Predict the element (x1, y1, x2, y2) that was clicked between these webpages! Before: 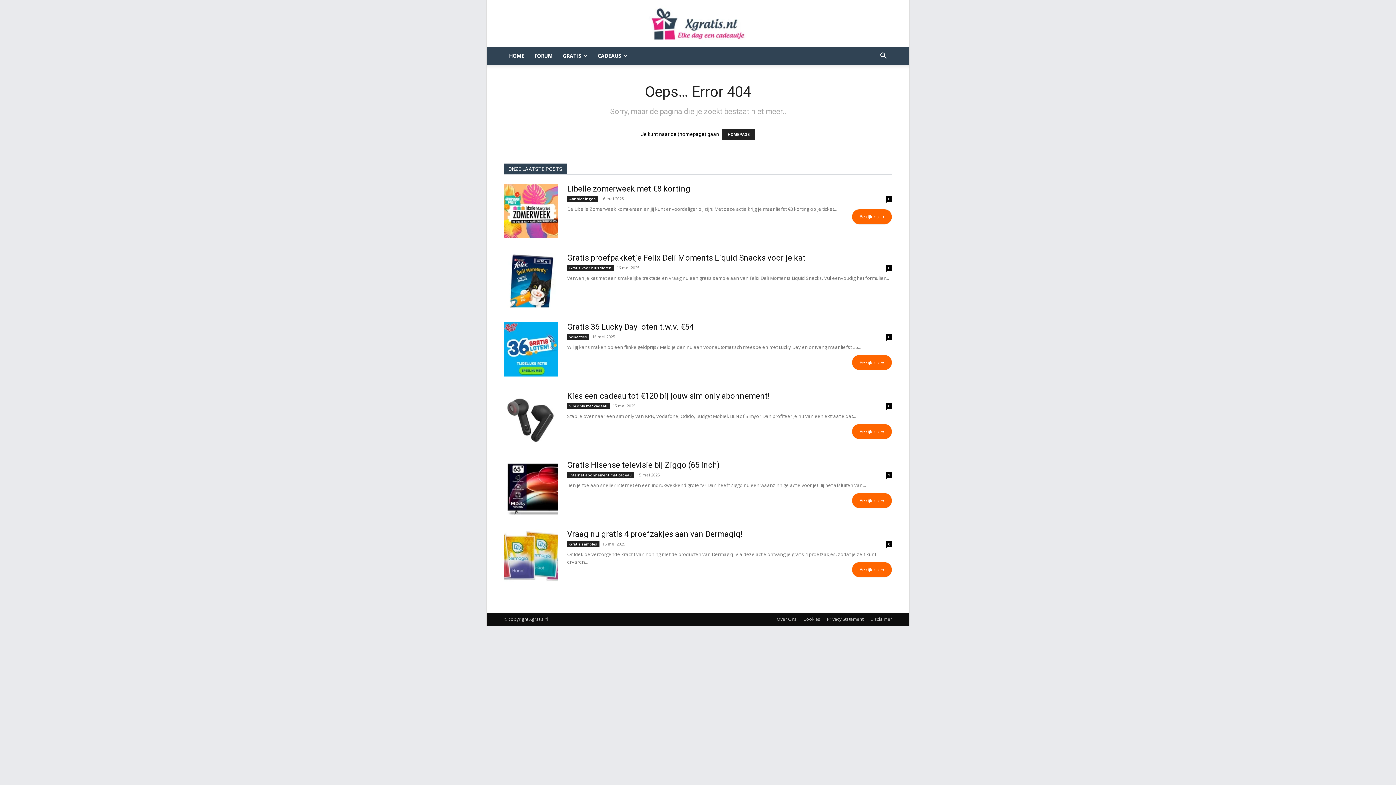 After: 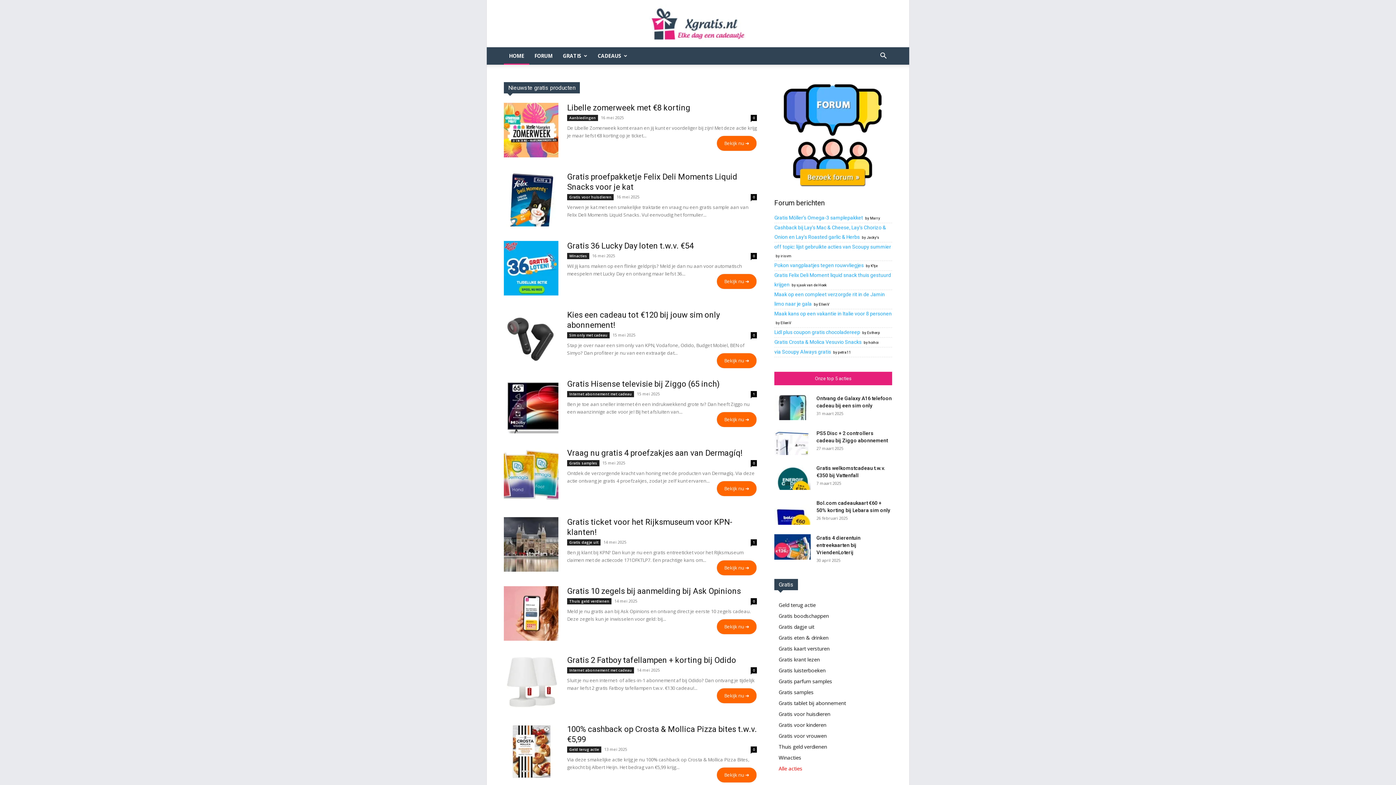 Action: label: Xgratis.nl bbox: (643, 4, 752, 43)